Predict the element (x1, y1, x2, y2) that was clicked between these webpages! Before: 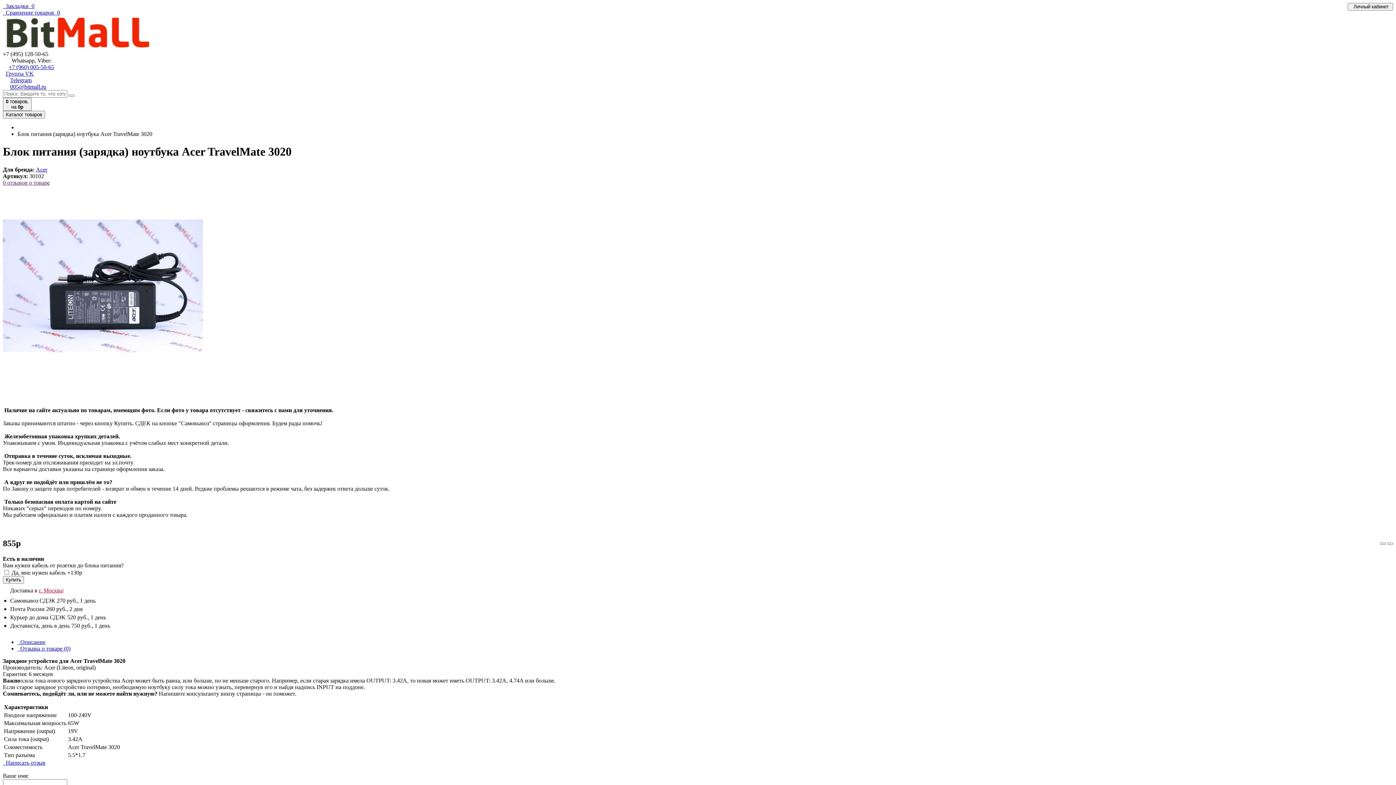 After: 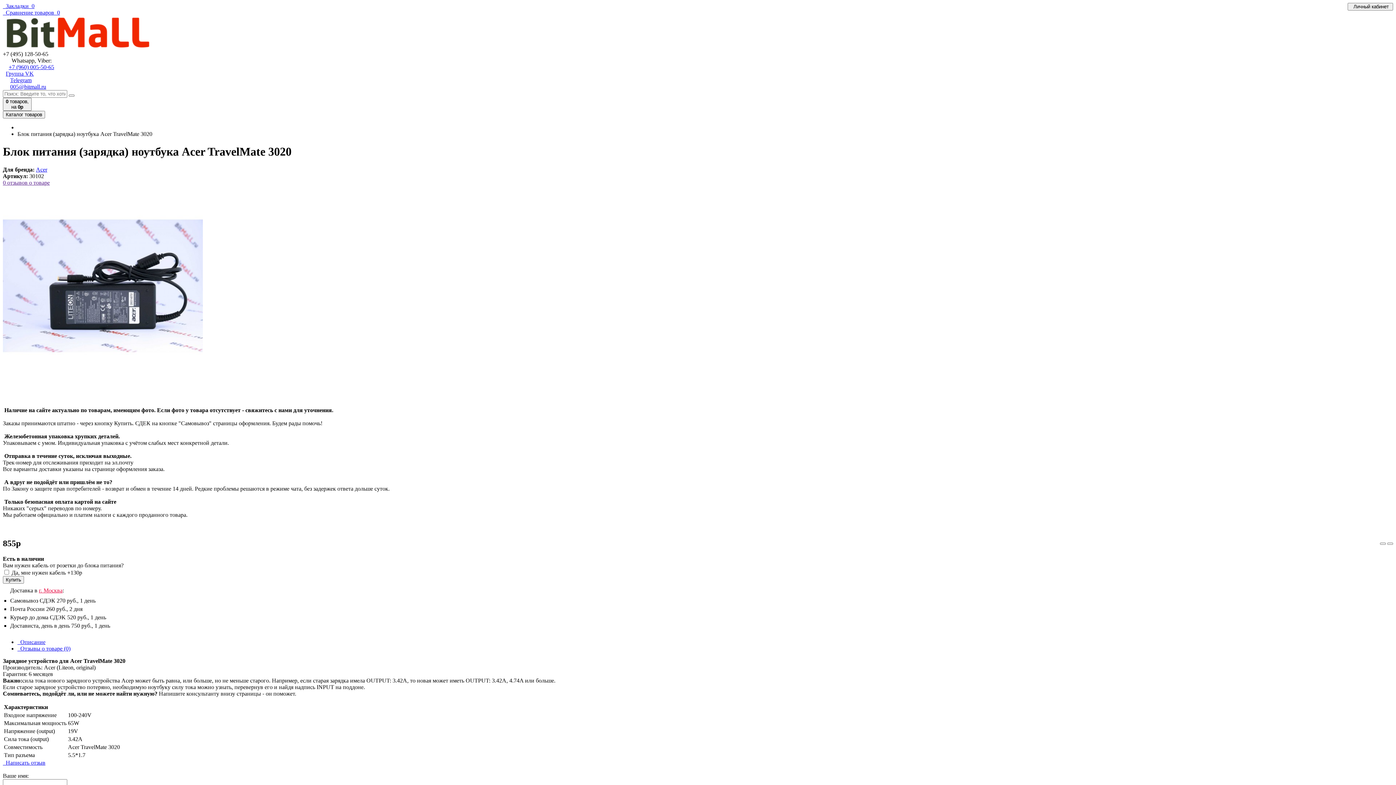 Action: bbox: (10, 77, 31, 83) label: Telegram